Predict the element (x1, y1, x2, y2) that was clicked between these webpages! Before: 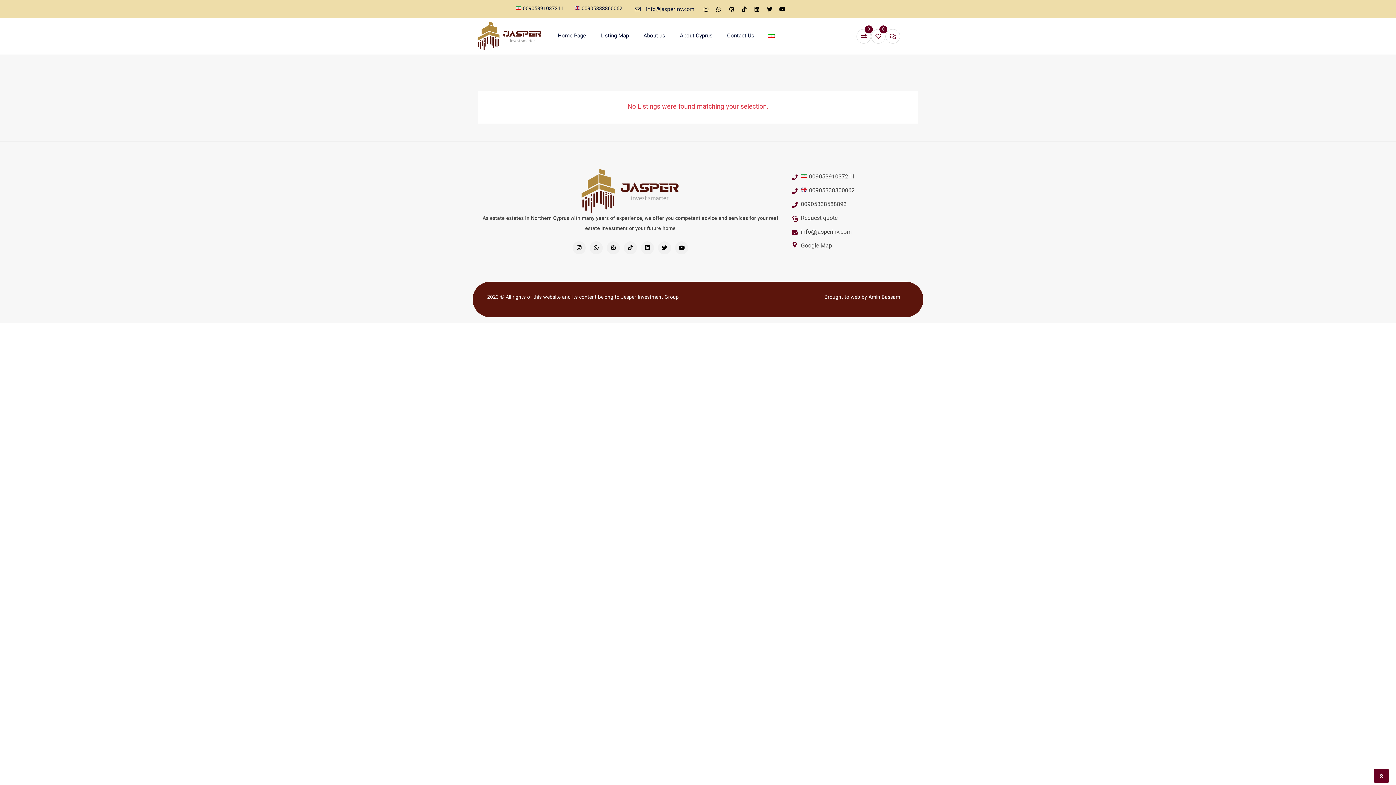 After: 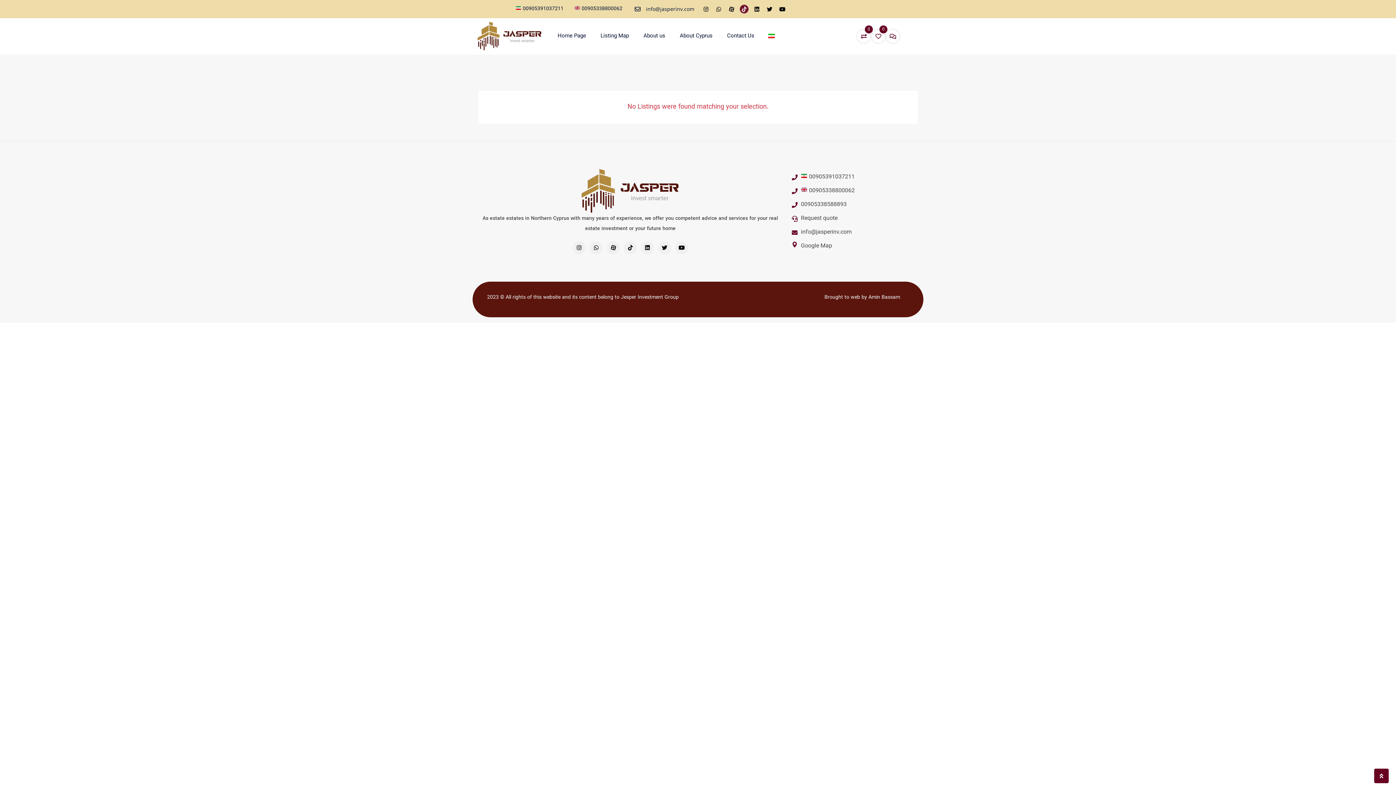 Action: label: Tiktok bbox: (740, 4, 748, 13)